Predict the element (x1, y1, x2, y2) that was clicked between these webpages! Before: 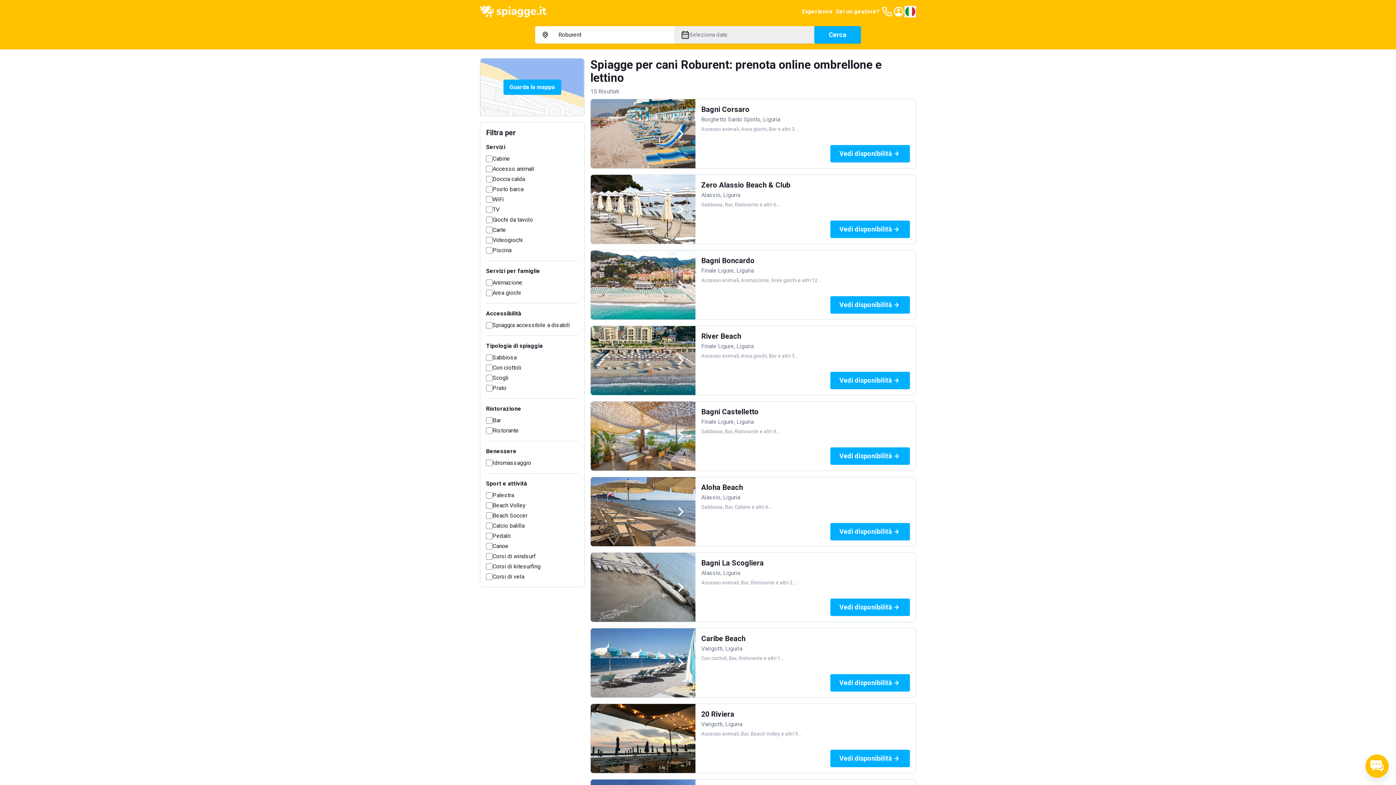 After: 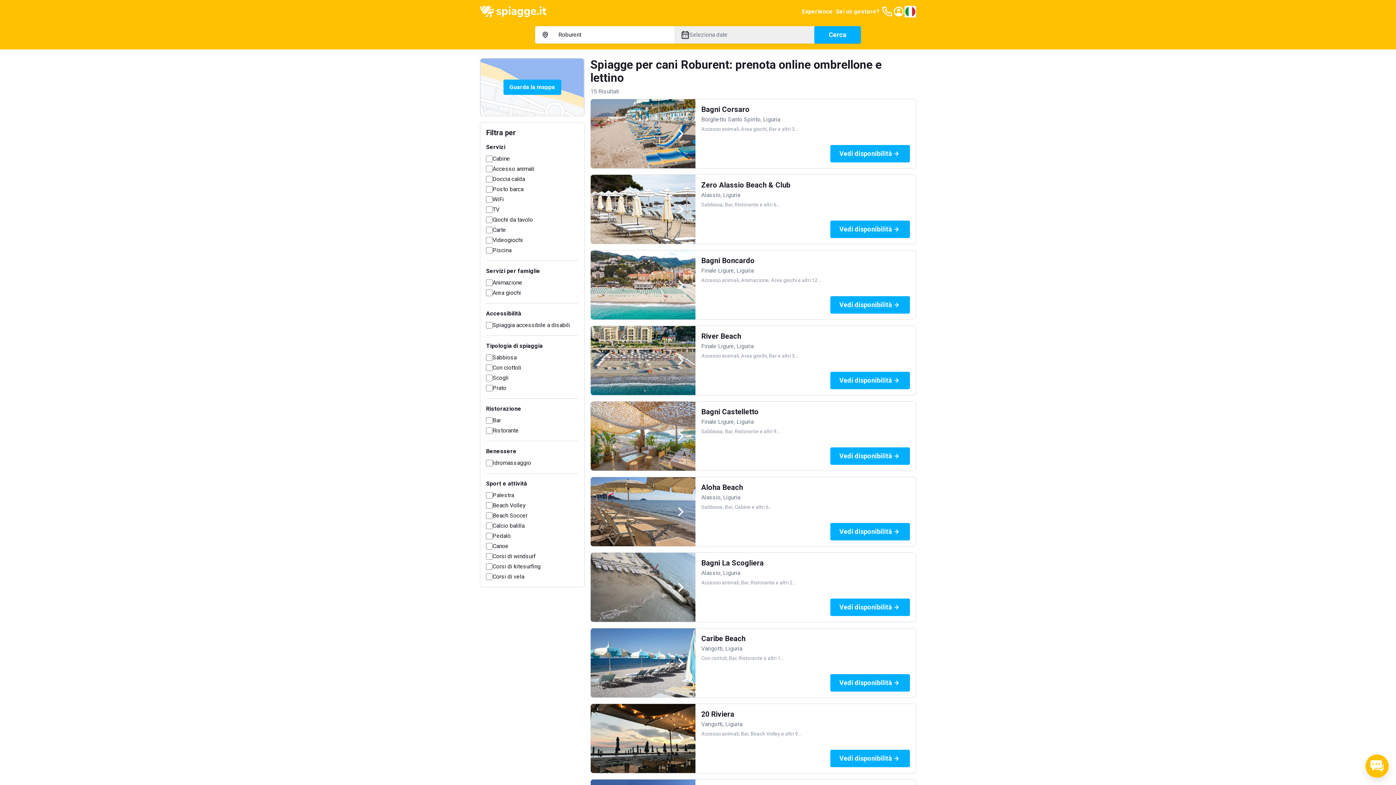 Action: bbox: (834, 5, 881, 17) label: Sei un gestore?